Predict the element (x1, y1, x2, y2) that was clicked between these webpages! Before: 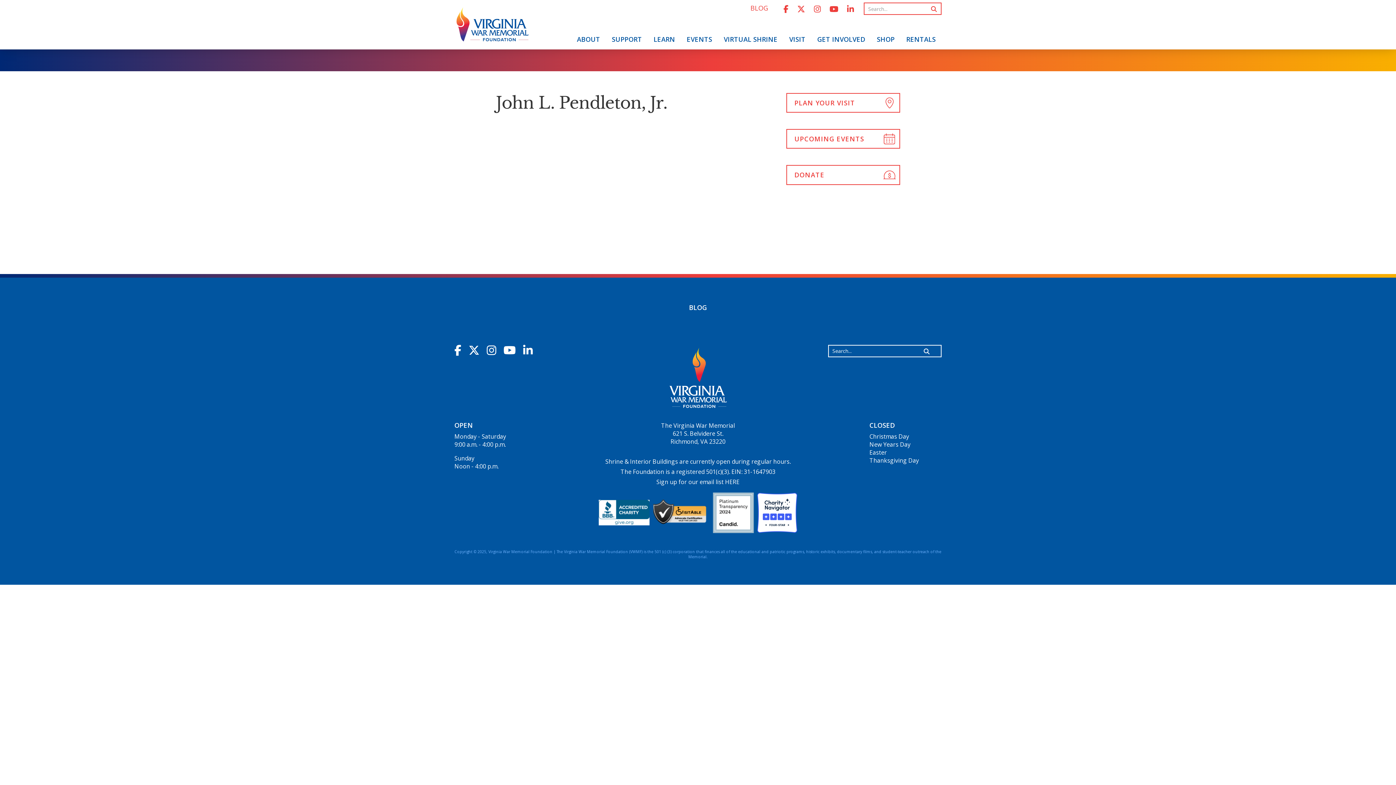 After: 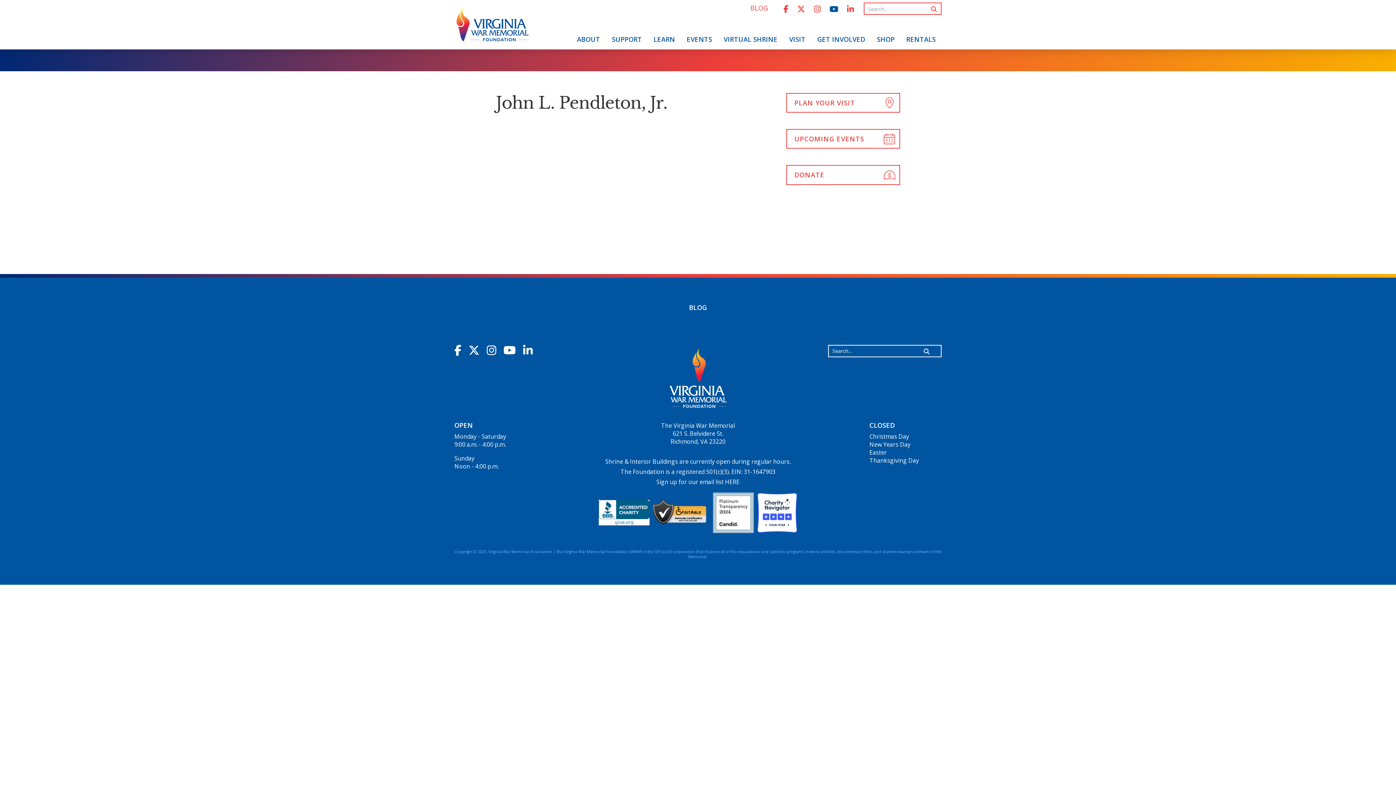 Action: bbox: (825, -1, 842, 16)